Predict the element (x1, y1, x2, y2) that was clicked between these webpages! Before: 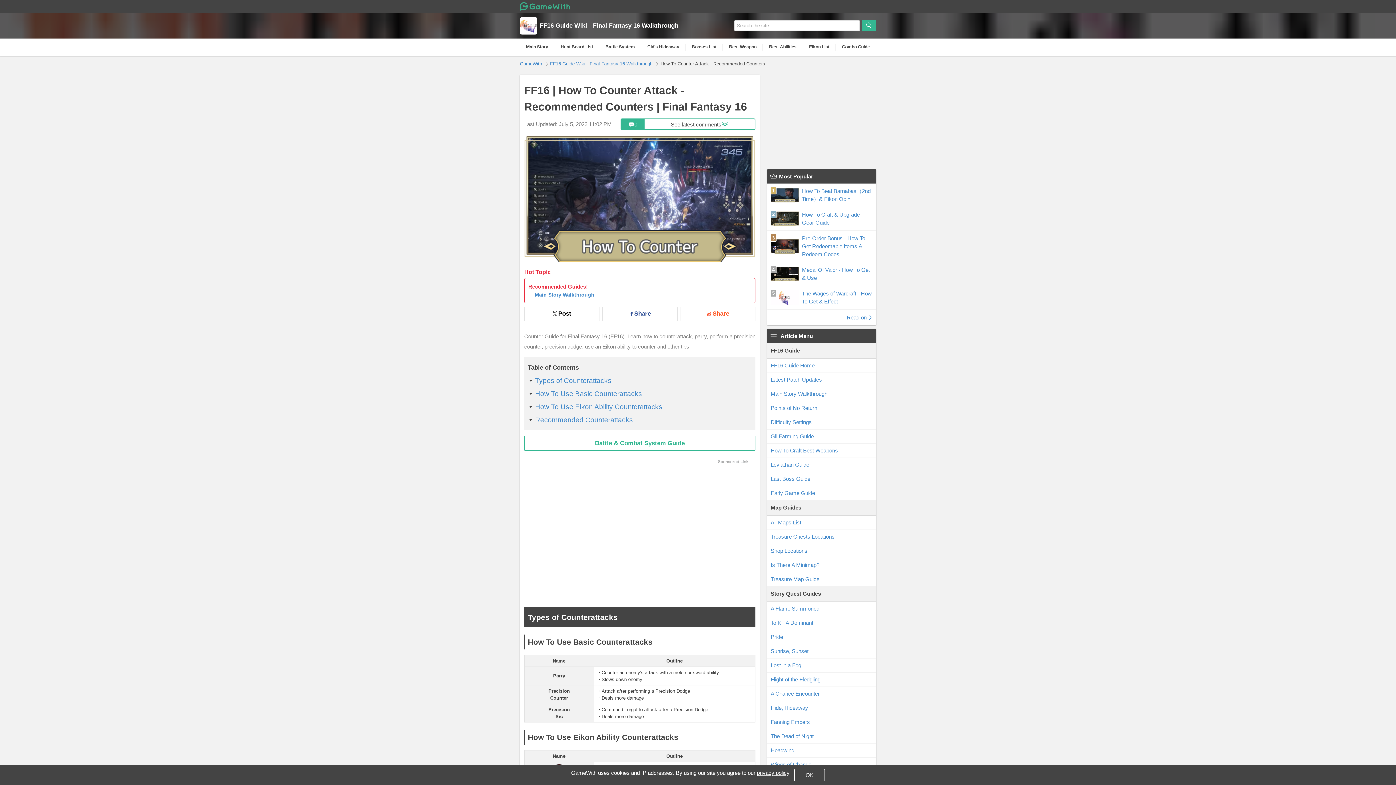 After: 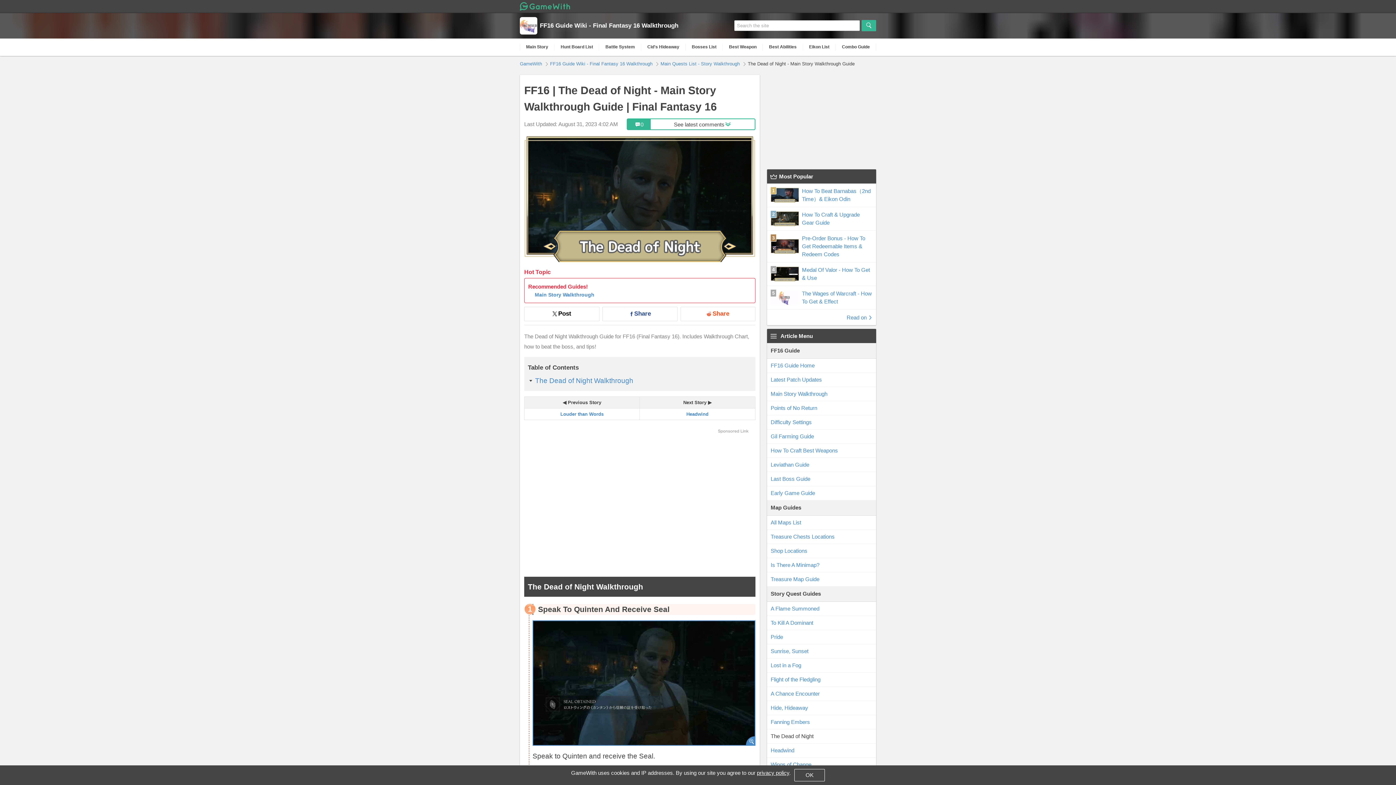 Action: bbox: (767, 729, 876, 743) label: The Dead of Night